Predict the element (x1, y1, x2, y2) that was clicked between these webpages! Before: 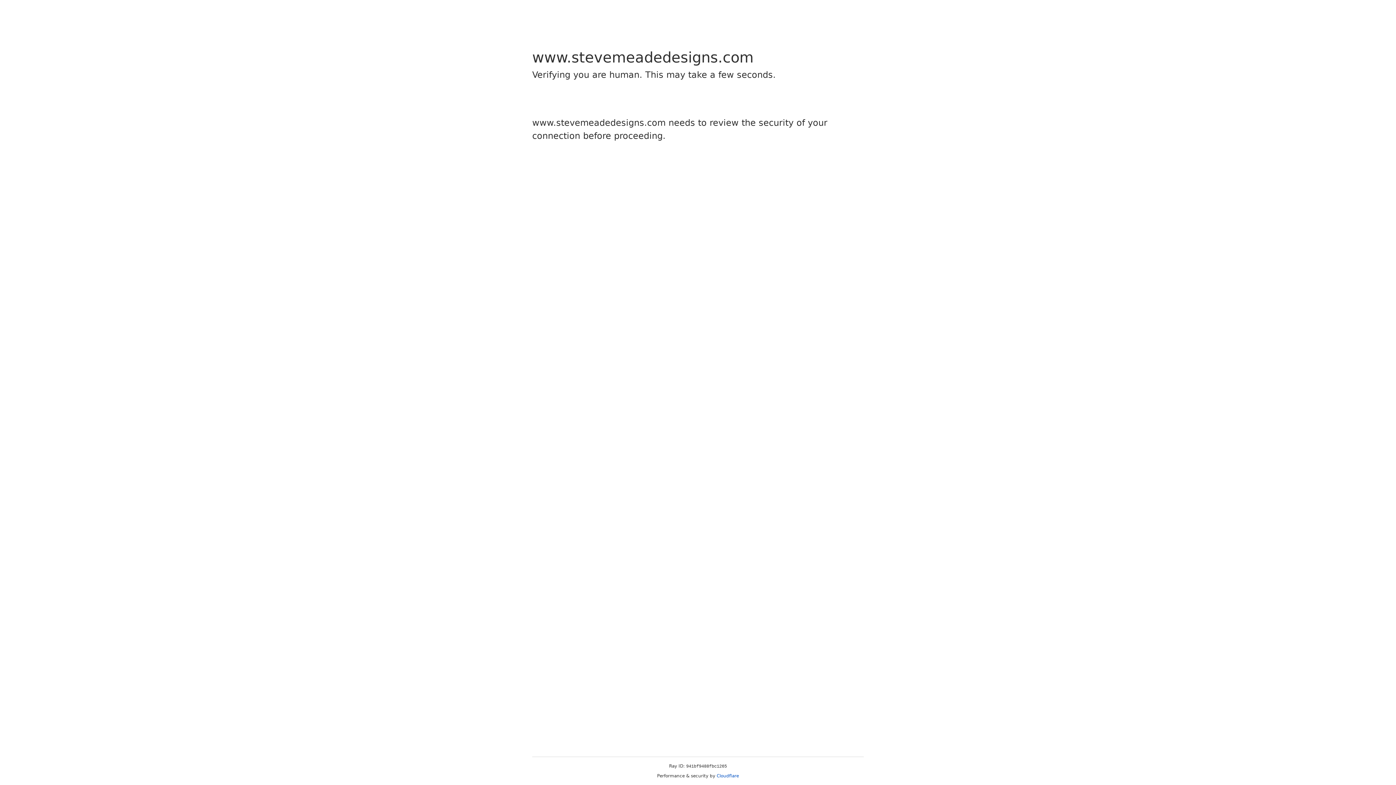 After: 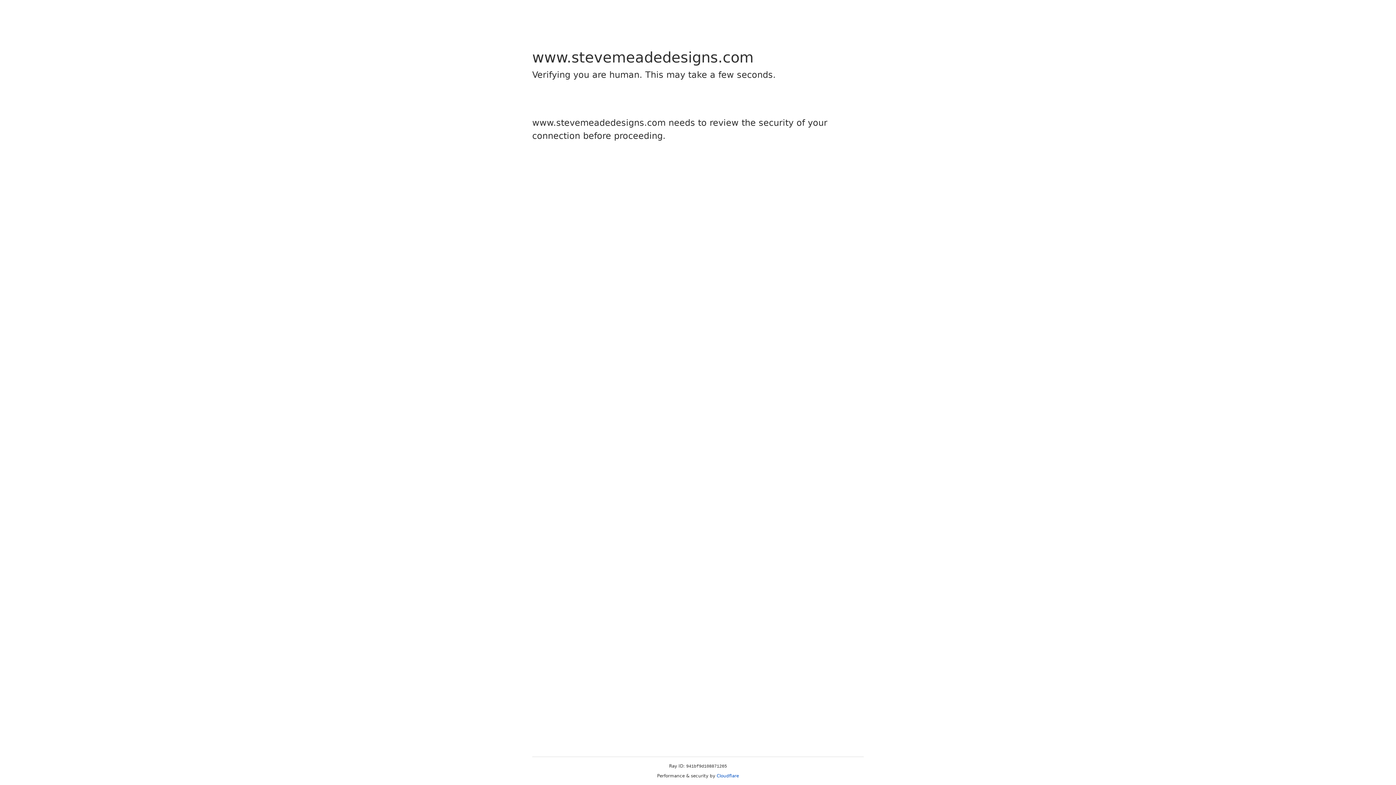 Action: bbox: (716, 773, 739, 778) label: Cloudflare